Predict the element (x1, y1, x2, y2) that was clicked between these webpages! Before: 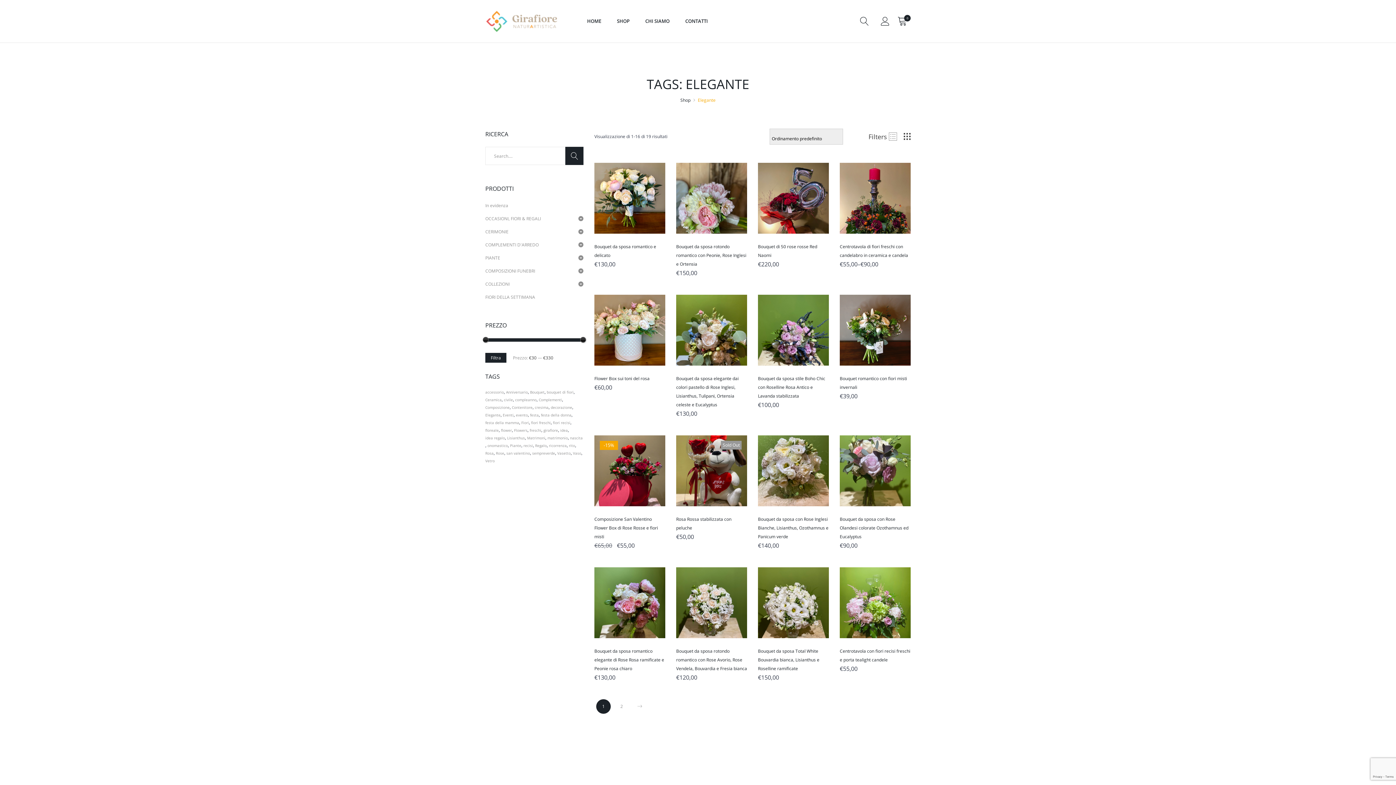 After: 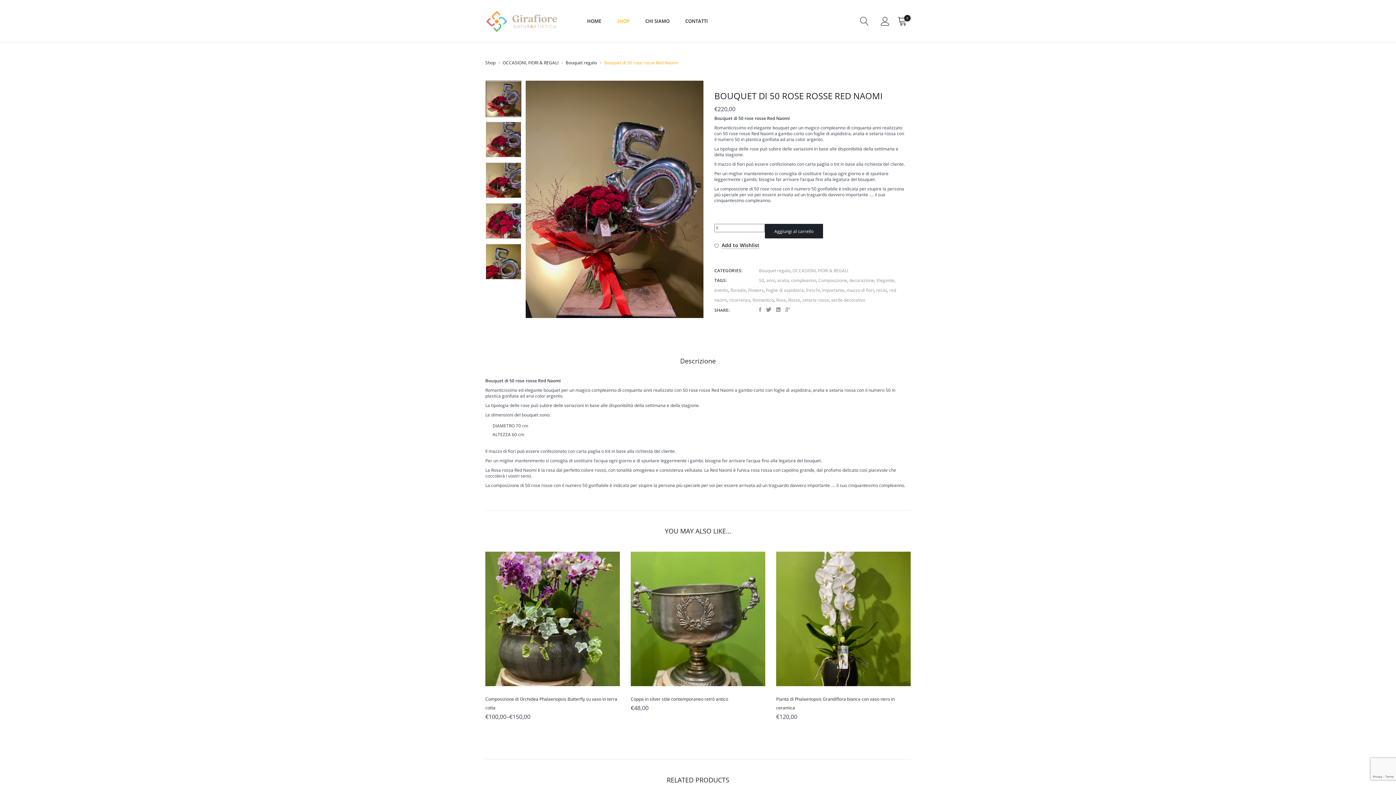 Action: bbox: (758, 162, 829, 233) label: Product image